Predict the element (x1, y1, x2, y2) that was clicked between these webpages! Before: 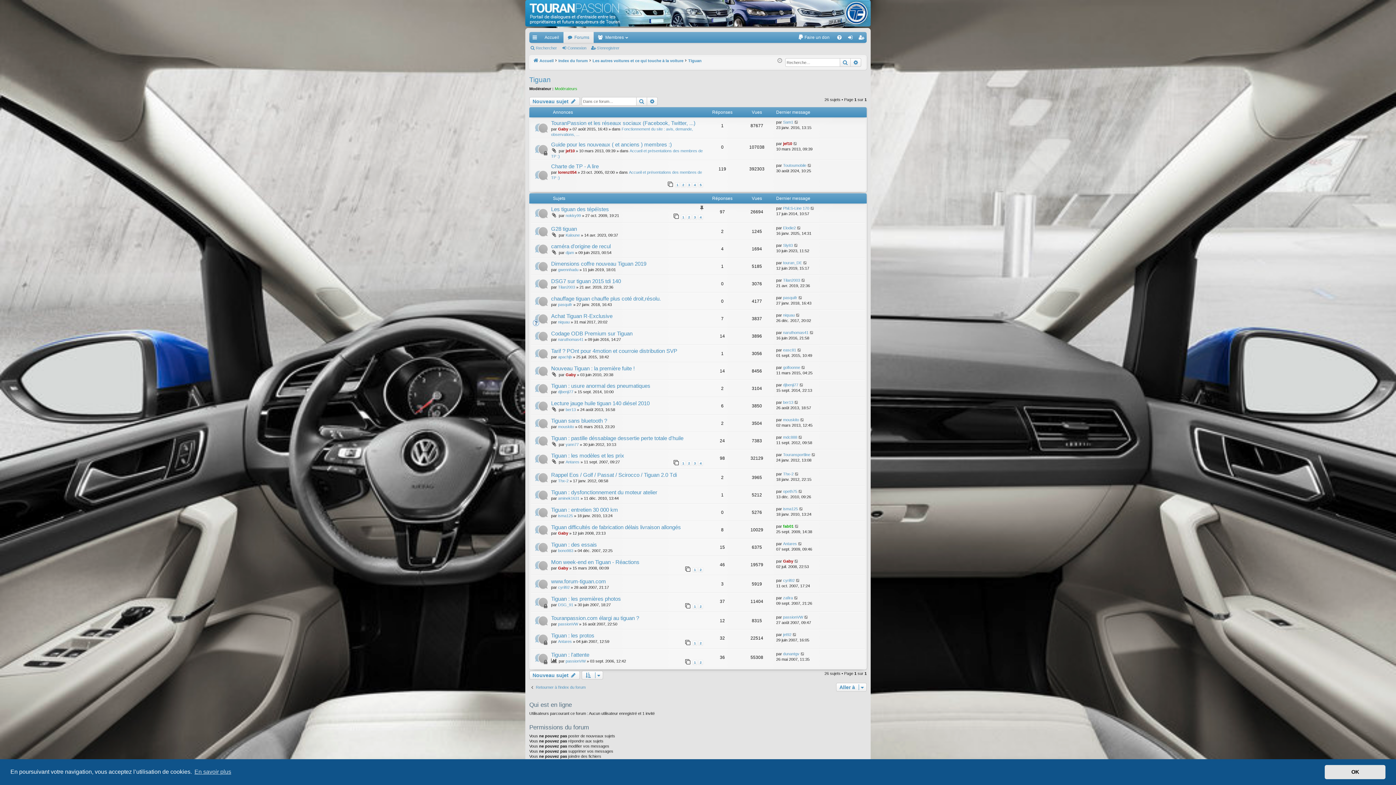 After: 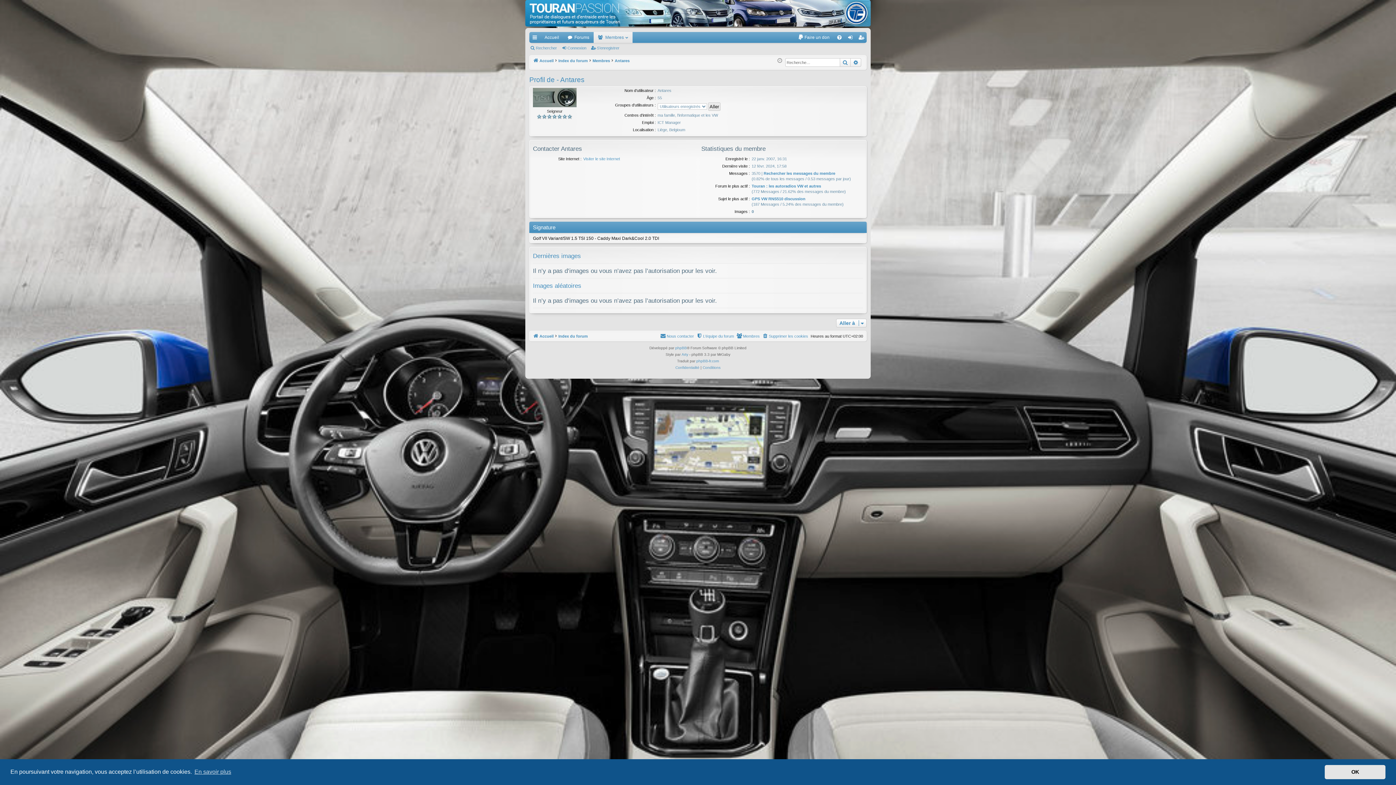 Action: bbox: (565, 459, 579, 464) label: Antares